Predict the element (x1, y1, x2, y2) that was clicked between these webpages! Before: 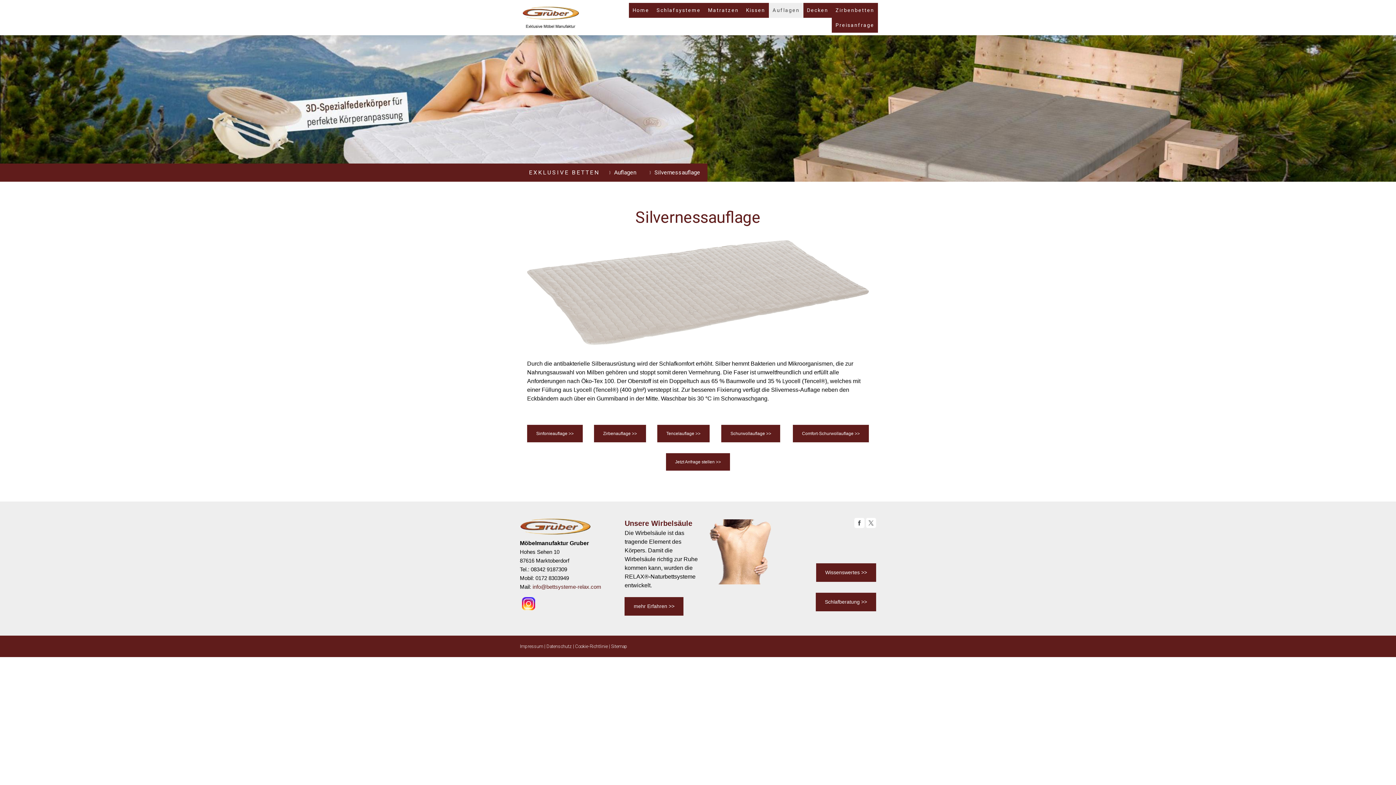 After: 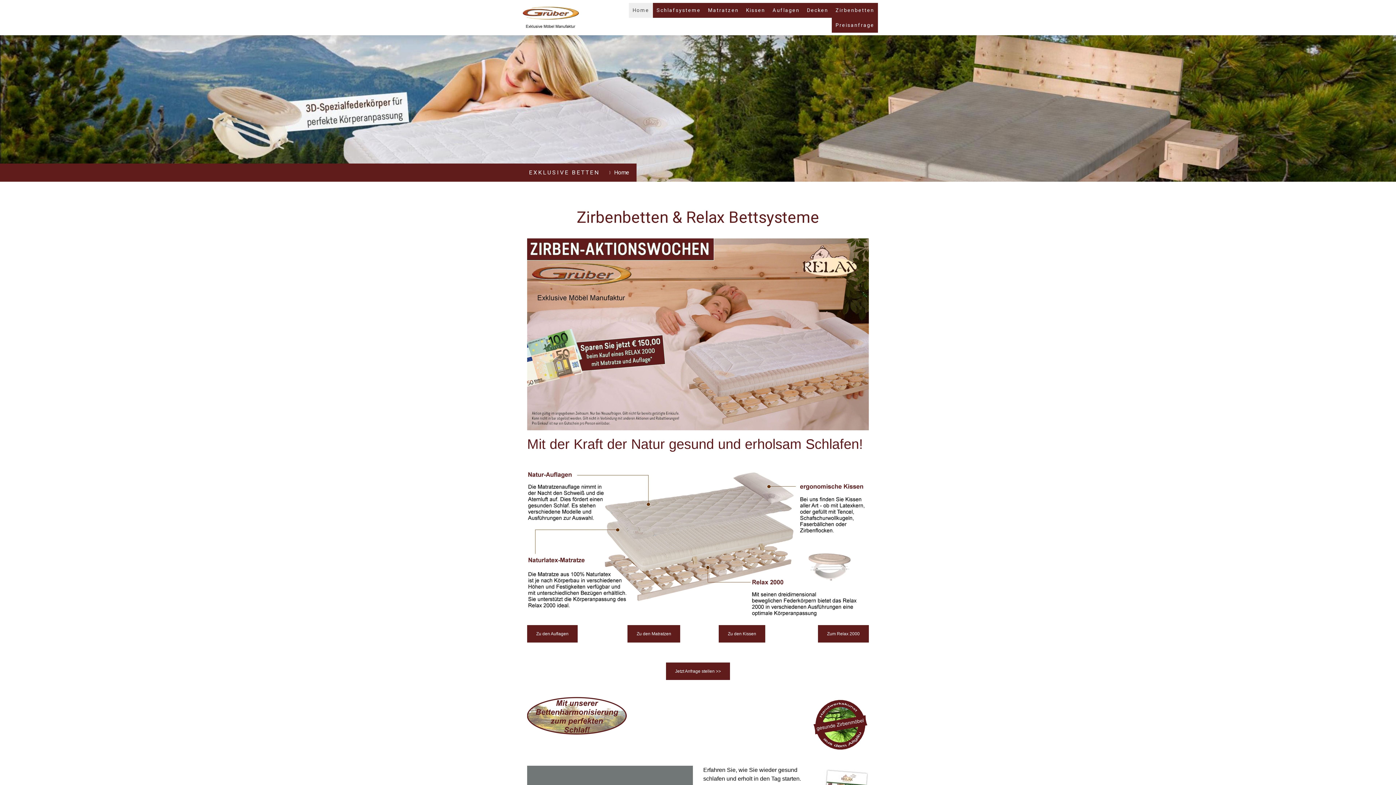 Action: label: Home bbox: (629, 2, 653, 17)